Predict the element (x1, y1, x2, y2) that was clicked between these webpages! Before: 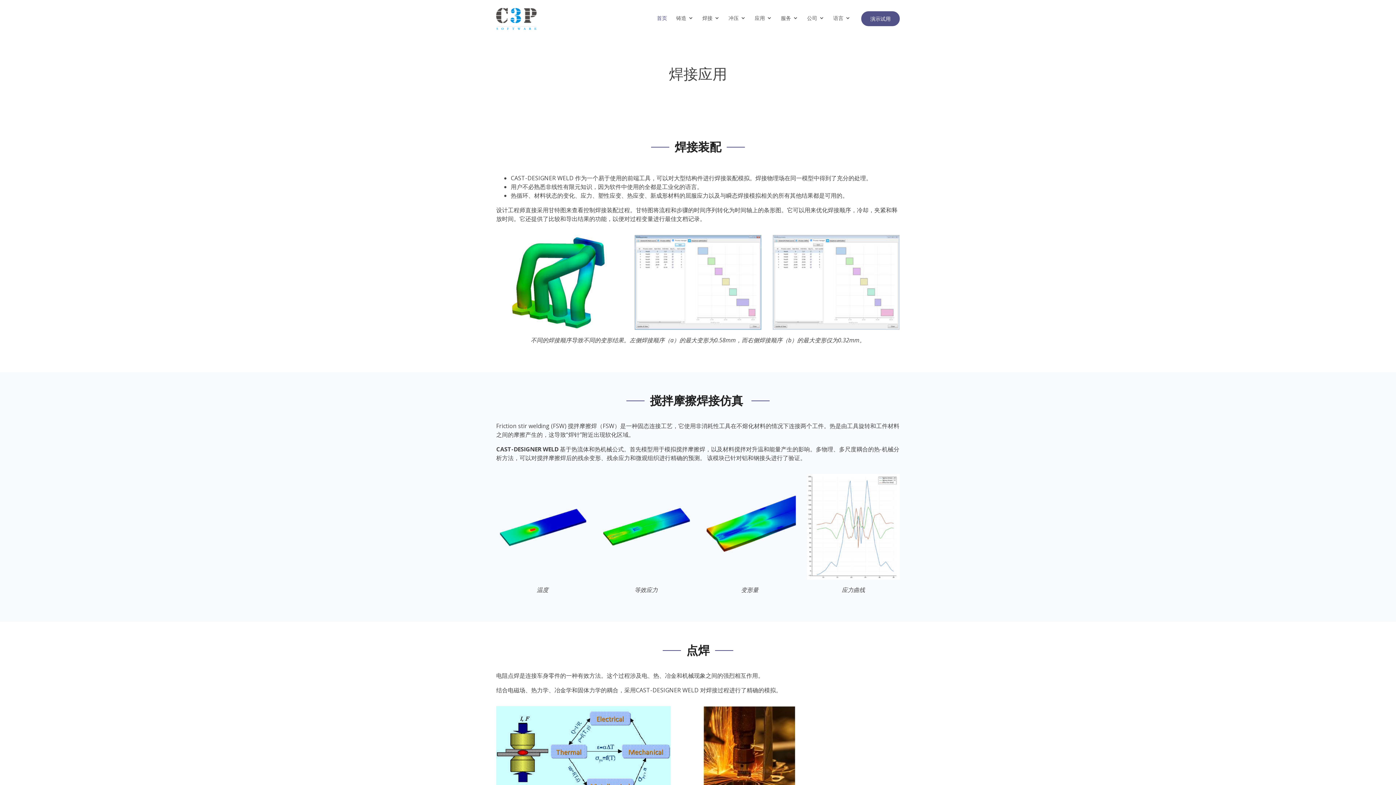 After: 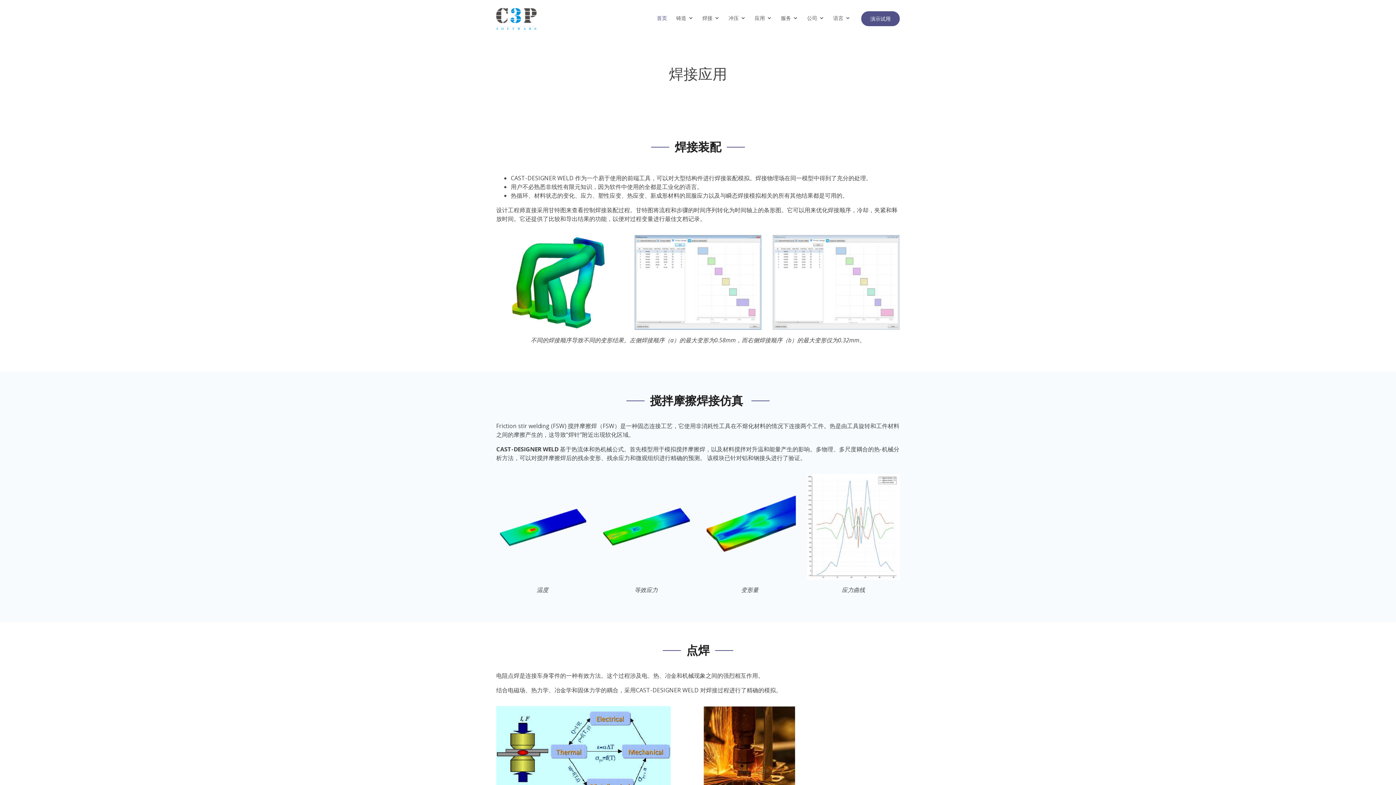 Action: label: 应用 bbox: (745, 11, 772, 26)